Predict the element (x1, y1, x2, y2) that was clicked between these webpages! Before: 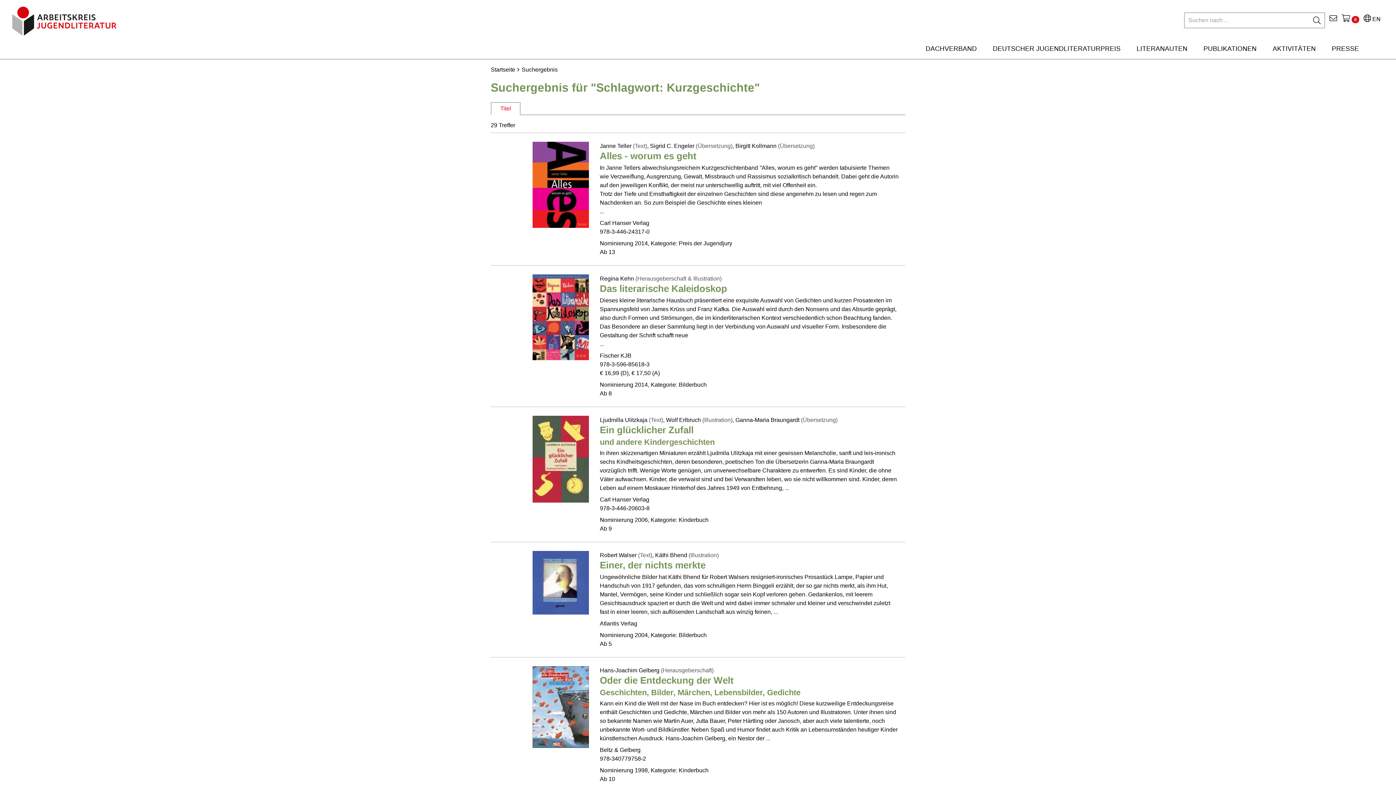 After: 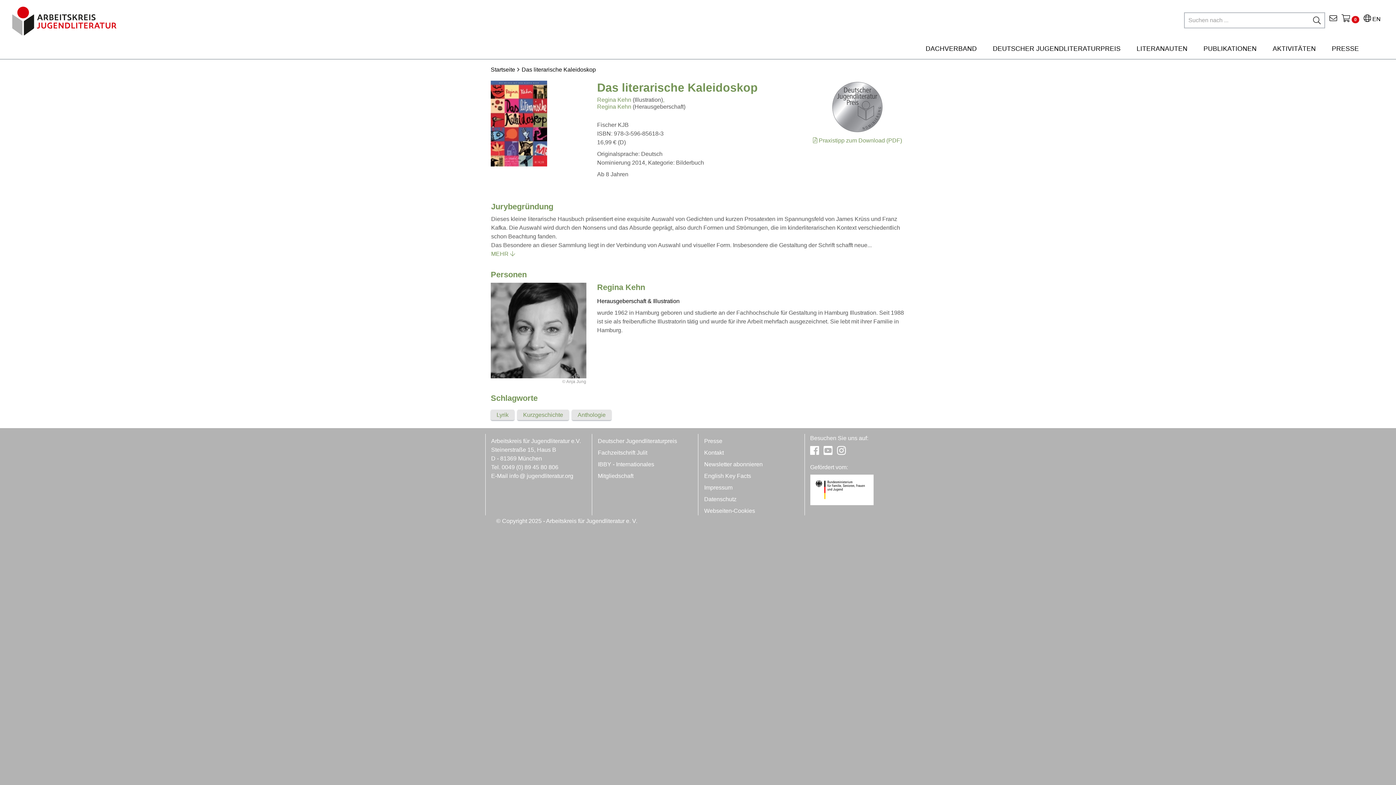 Action: bbox: (532, 313, 589, 320)